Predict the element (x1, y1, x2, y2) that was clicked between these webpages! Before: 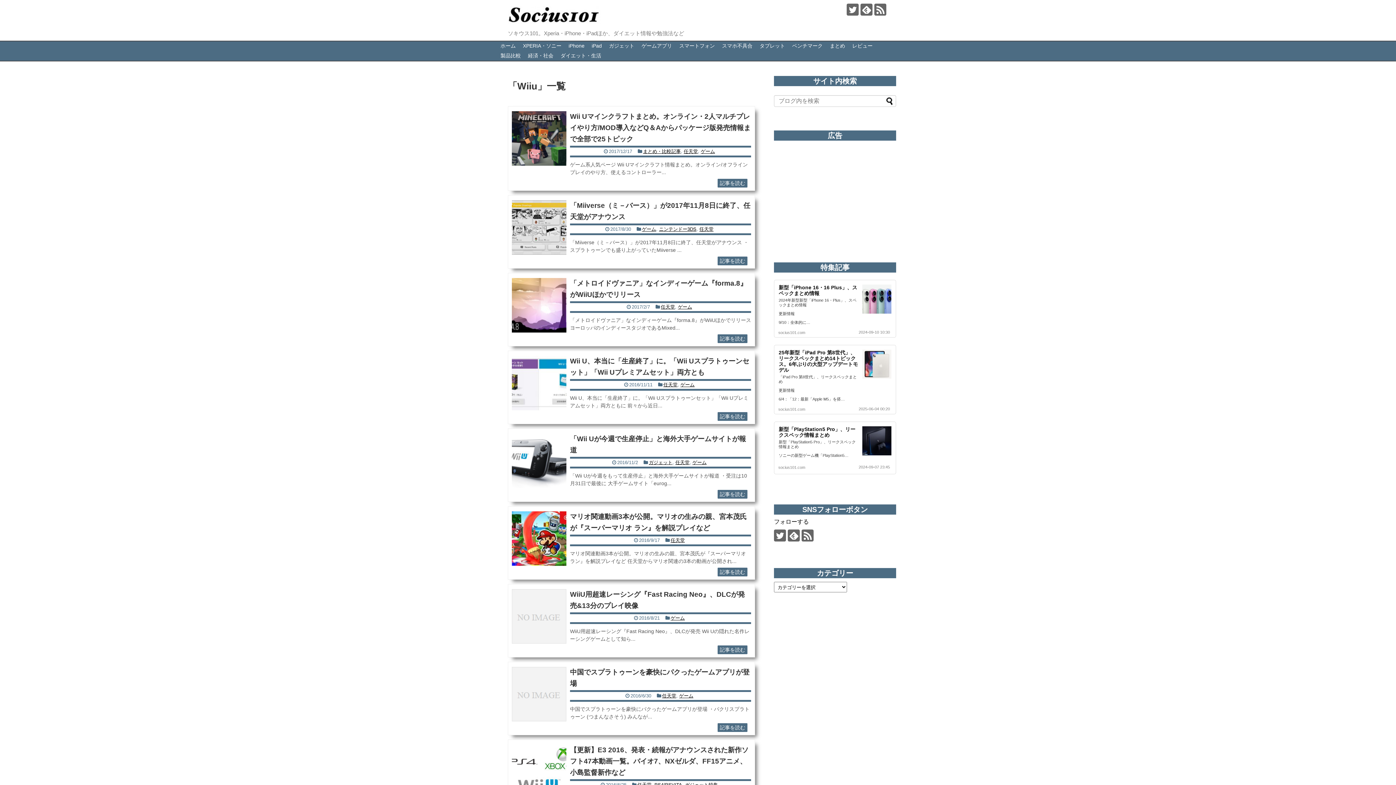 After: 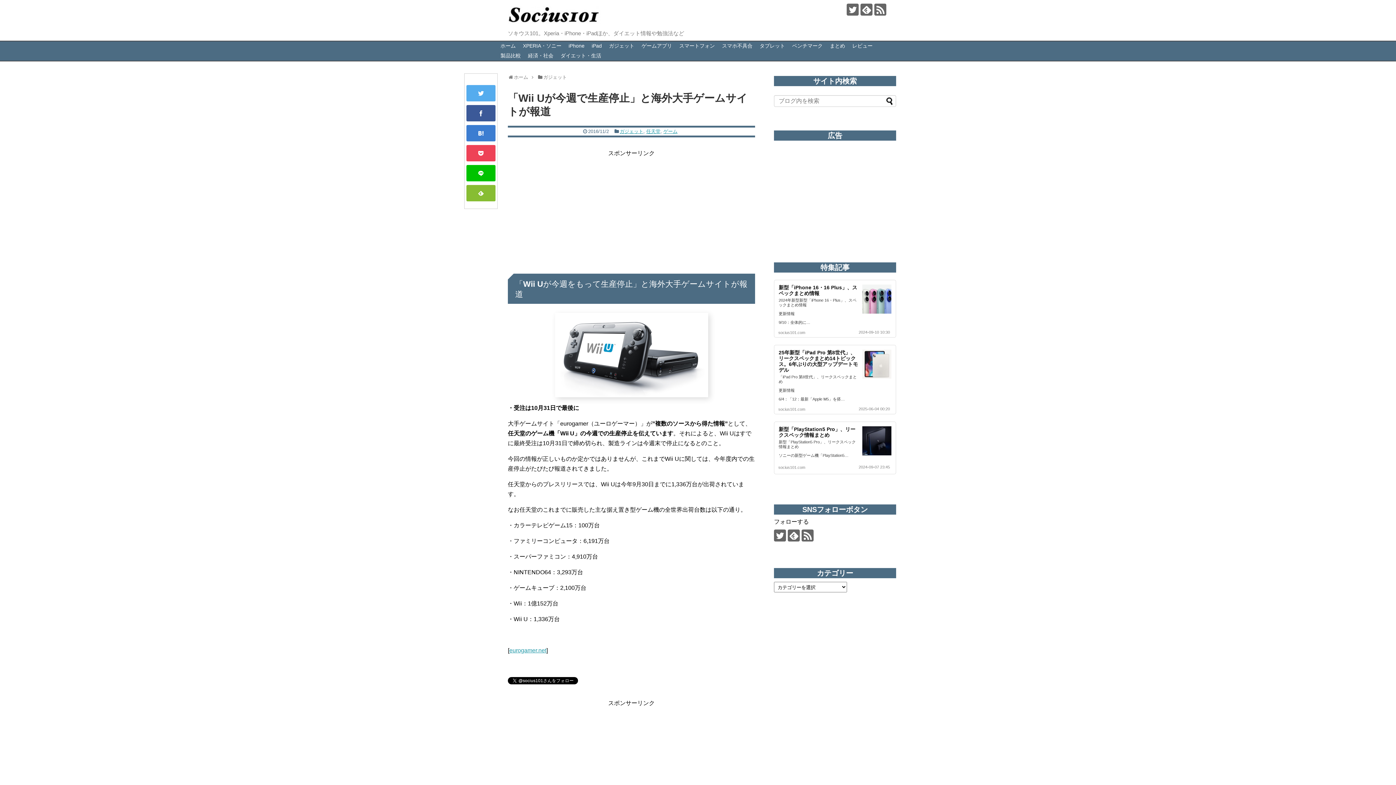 Action: label: 記事を読む bbox: (717, 490, 747, 498)